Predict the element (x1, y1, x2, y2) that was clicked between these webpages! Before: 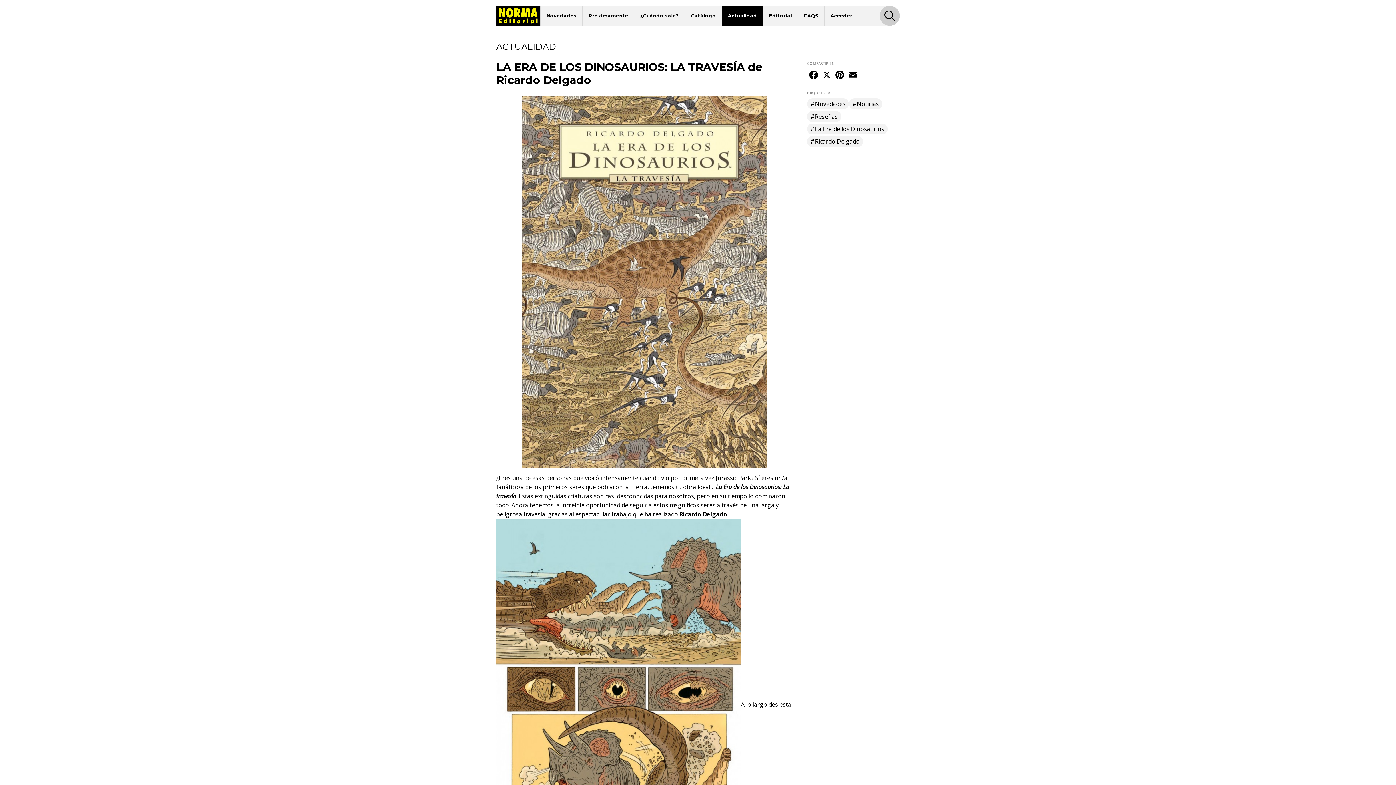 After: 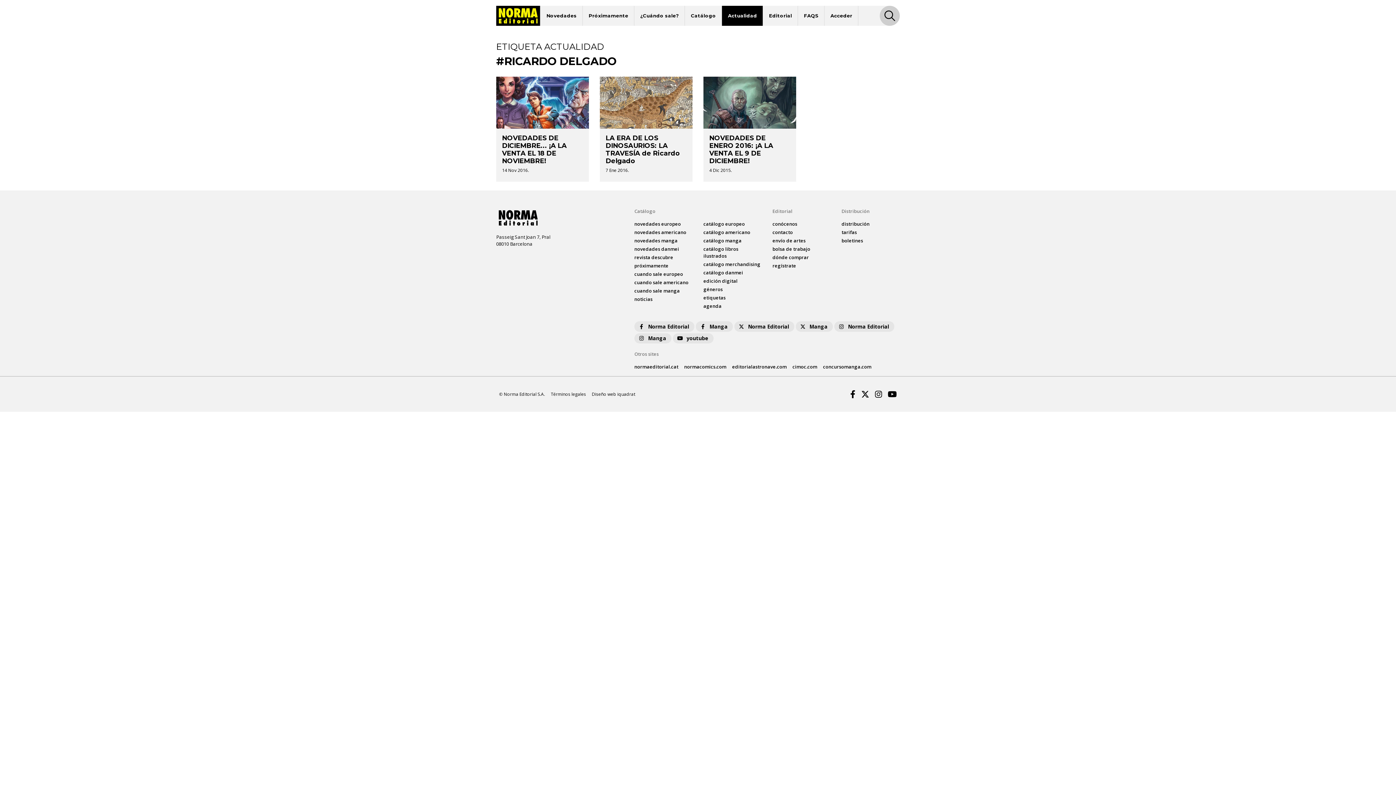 Action: label: #Ricardo Delgado bbox: (807, 136, 863, 147)